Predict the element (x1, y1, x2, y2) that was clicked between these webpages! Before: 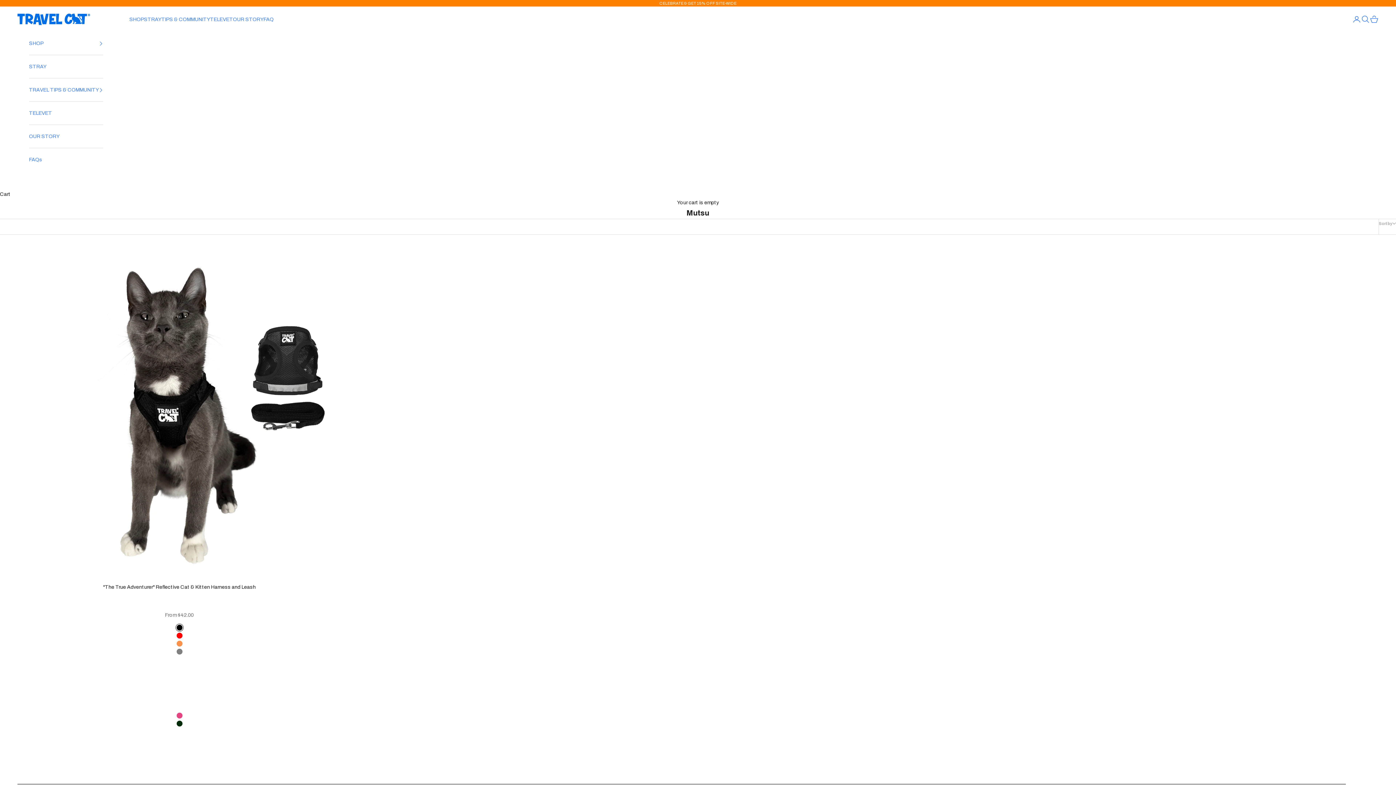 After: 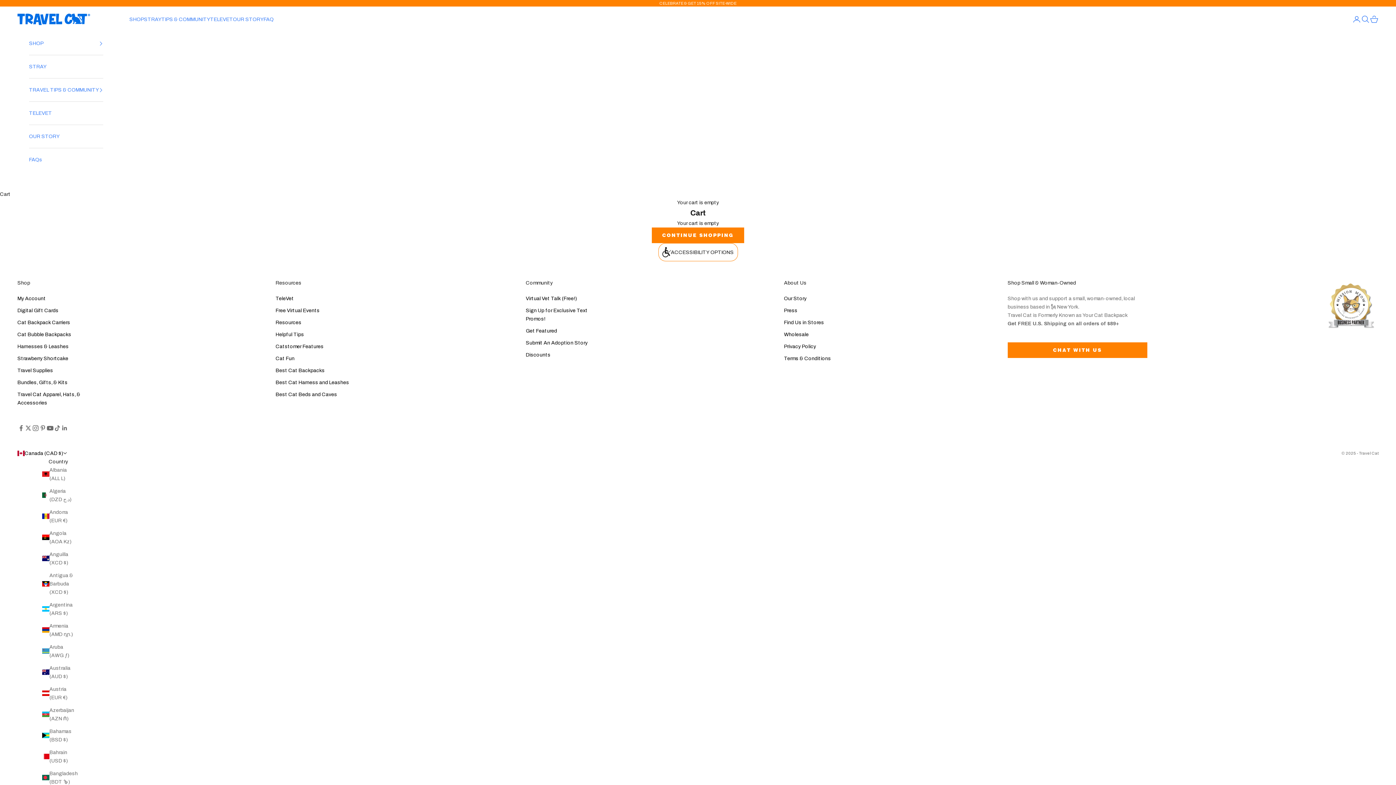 Action: label: Open cart bbox: (1370, 14, 1378, 23)